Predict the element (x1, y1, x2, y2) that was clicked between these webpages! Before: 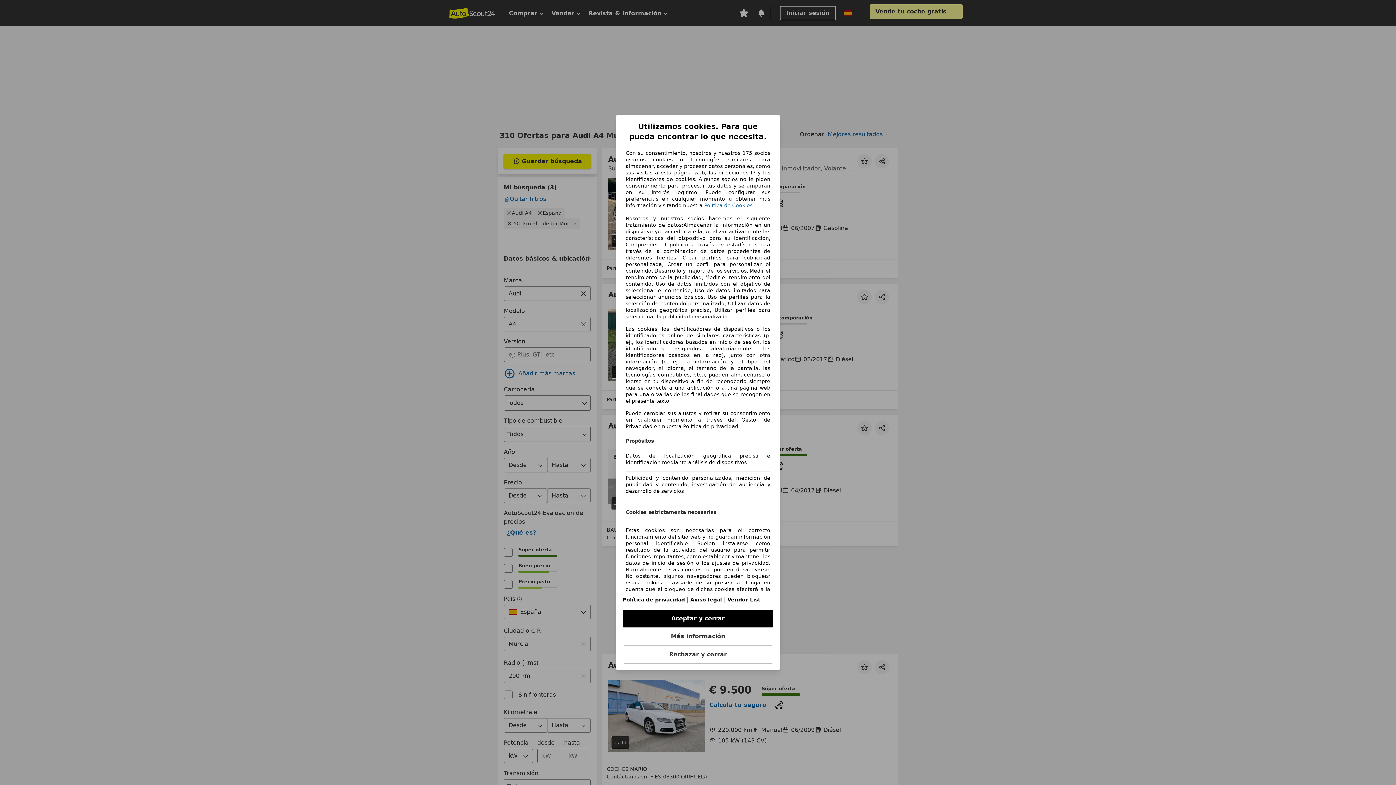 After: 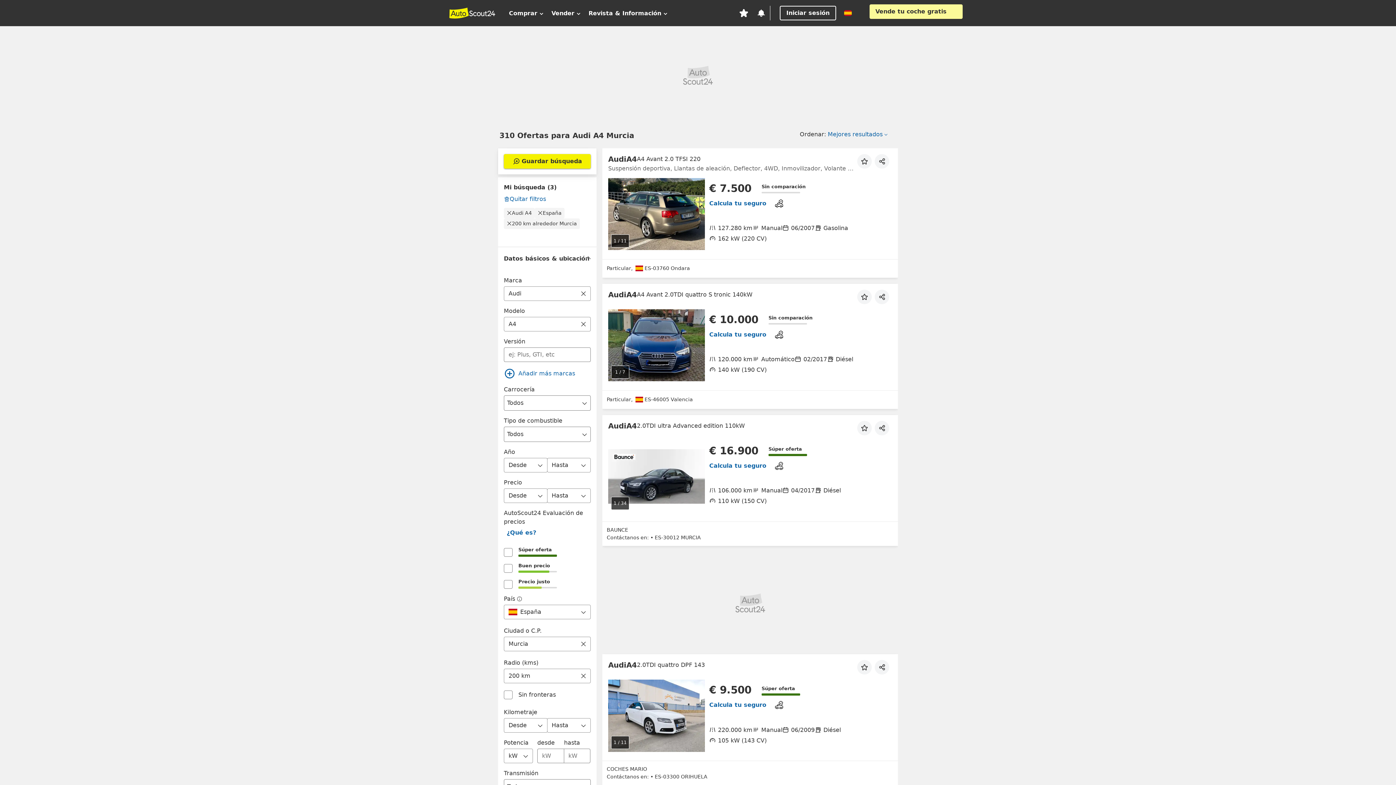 Action: bbox: (622, 645, 773, 664) label: Rechazar y cerrar